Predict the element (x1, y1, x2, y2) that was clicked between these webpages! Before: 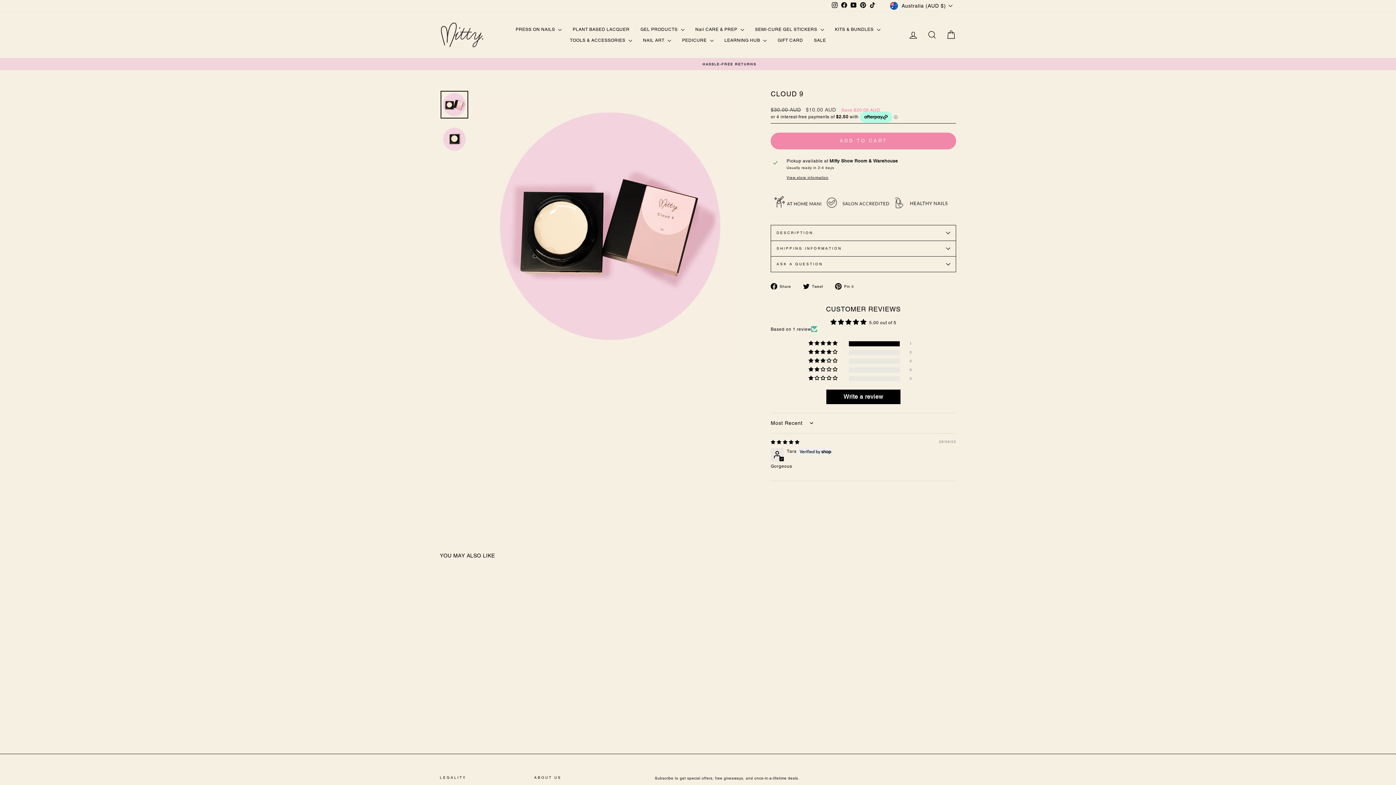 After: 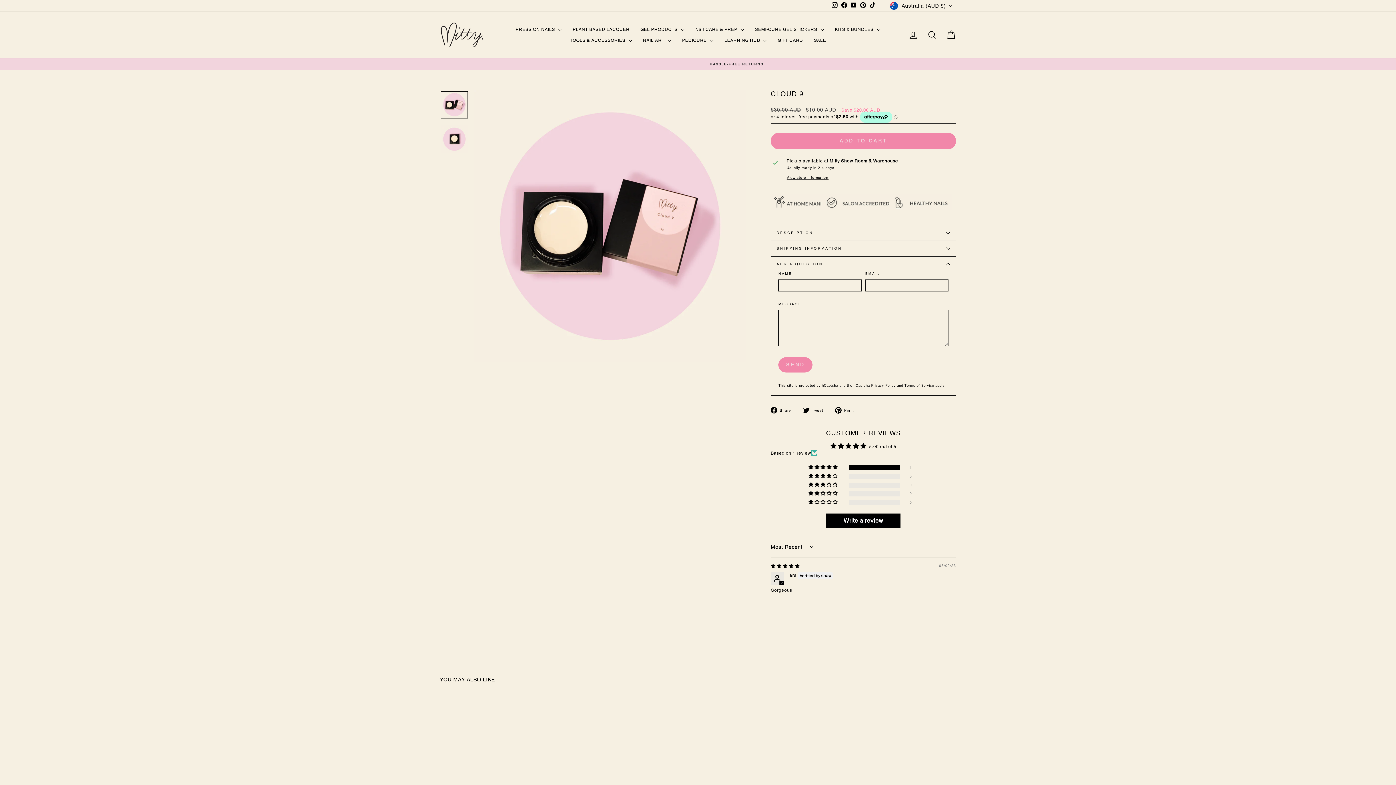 Action: label: ASK A QUESTION bbox: (770, 256, 956, 272)